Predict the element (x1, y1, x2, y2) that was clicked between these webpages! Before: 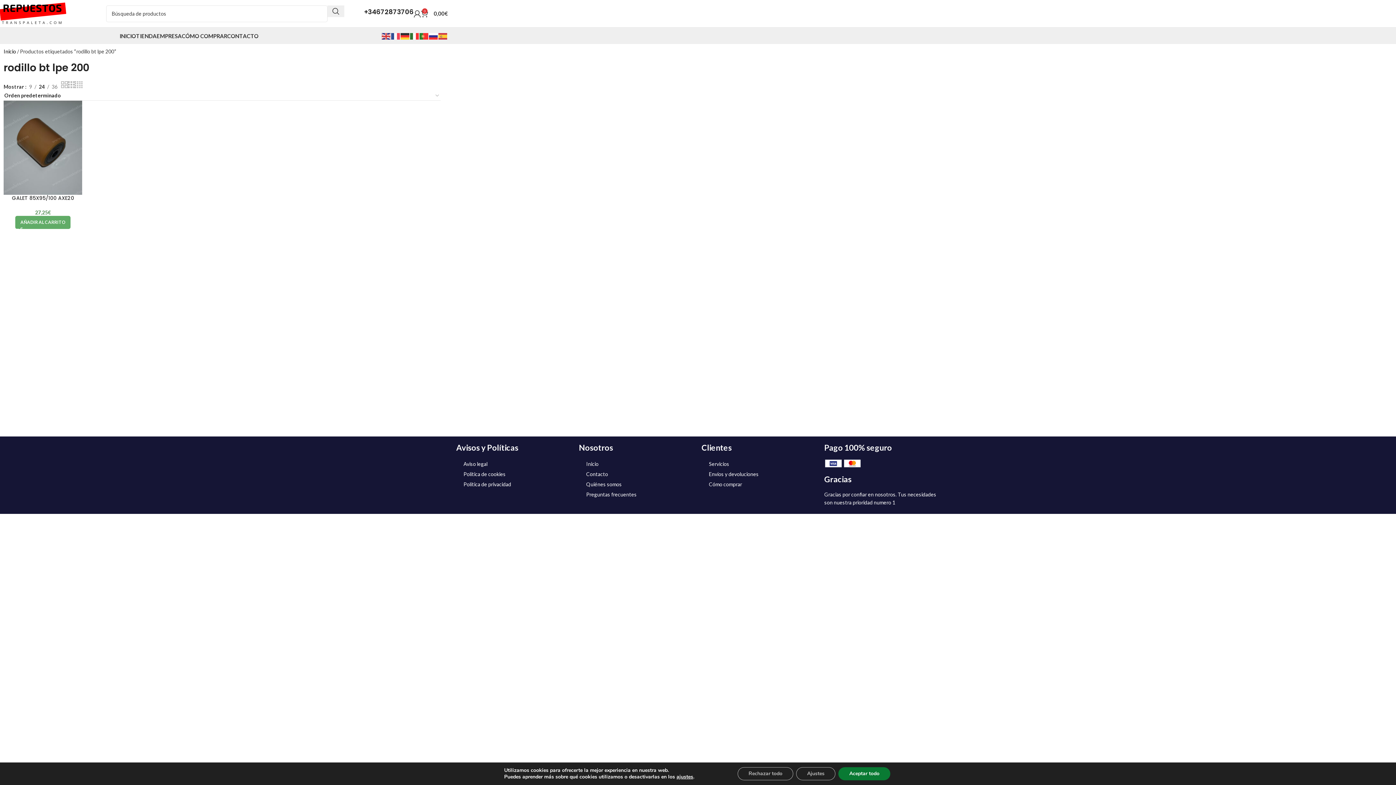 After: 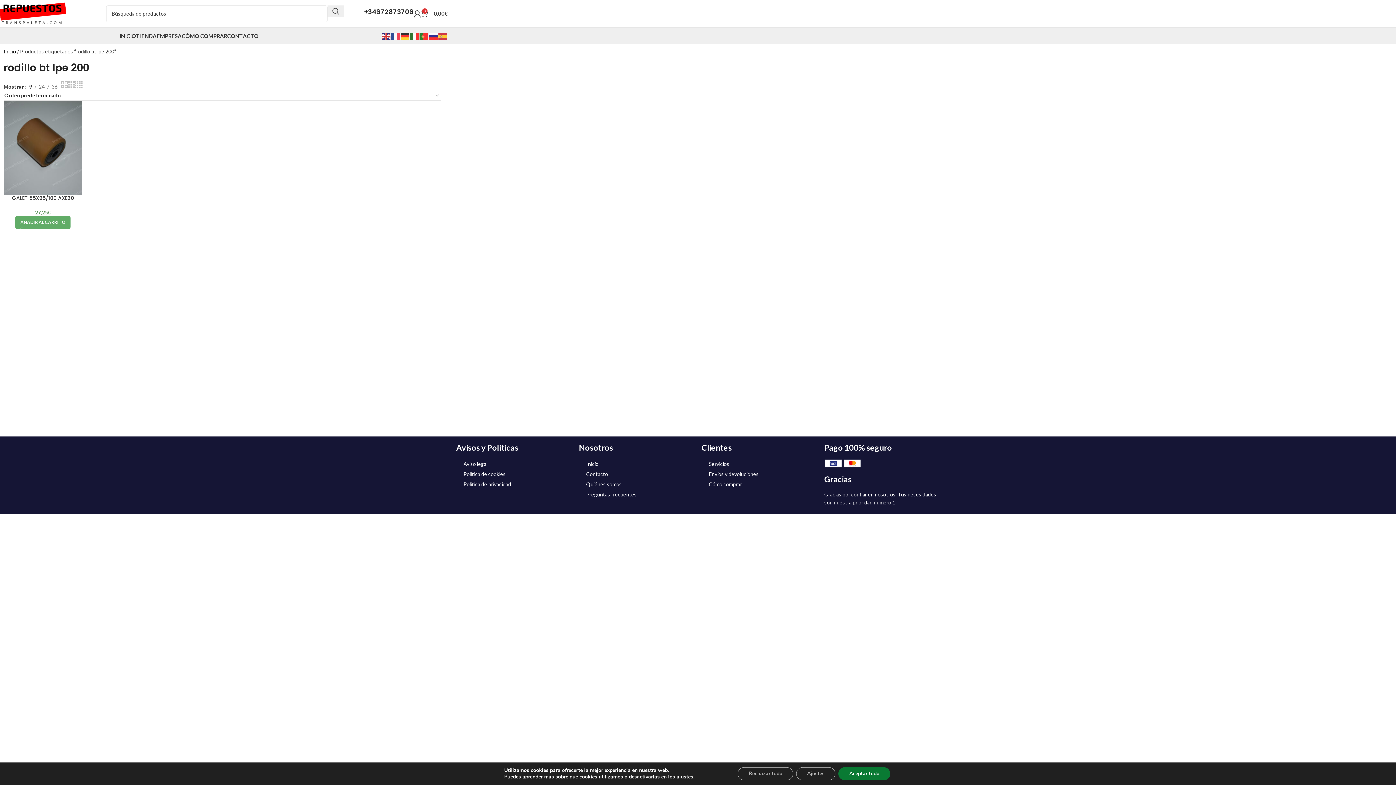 Action: bbox: (26, 82, 34, 90) label: 9